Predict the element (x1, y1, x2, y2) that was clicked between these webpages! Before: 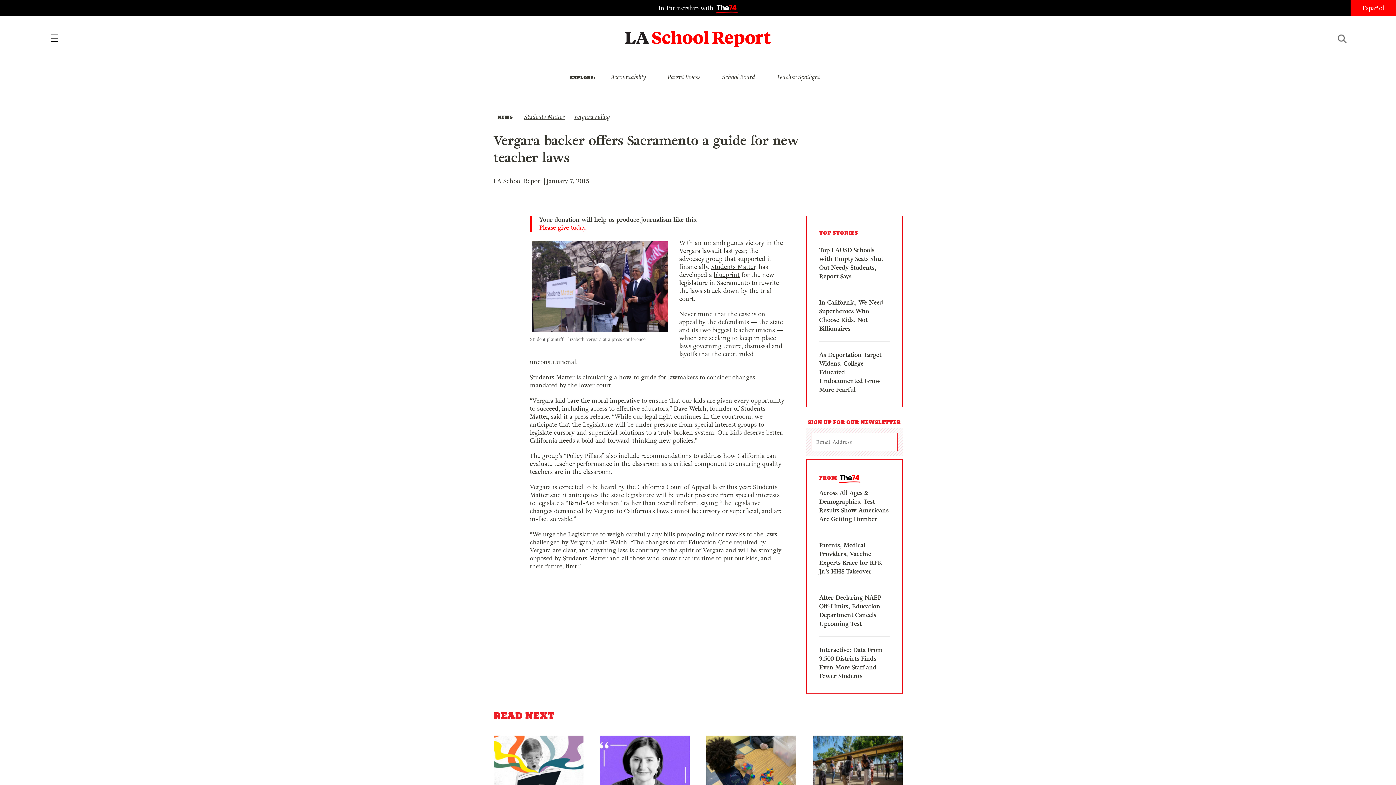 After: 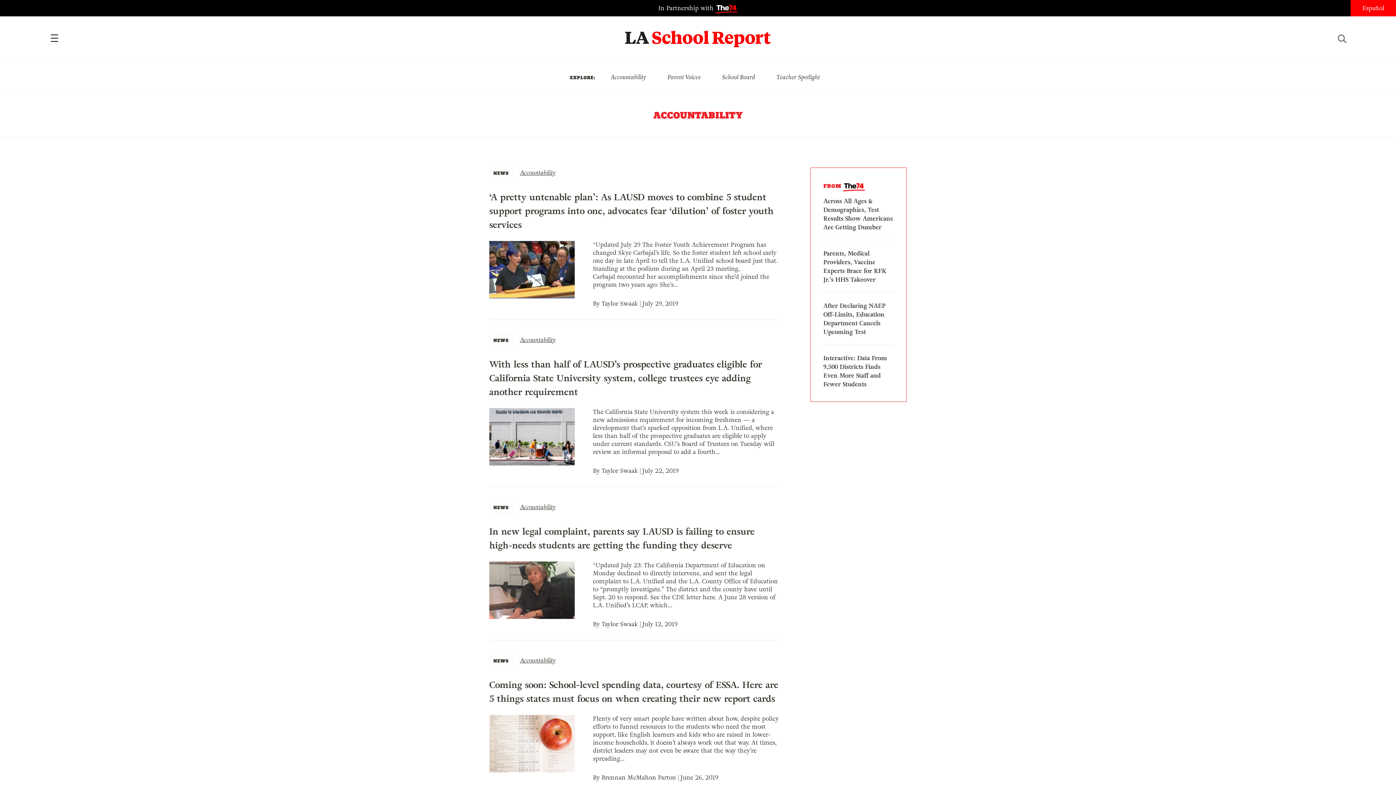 Action: bbox: (610, 73, 646, 81) label: Accountability